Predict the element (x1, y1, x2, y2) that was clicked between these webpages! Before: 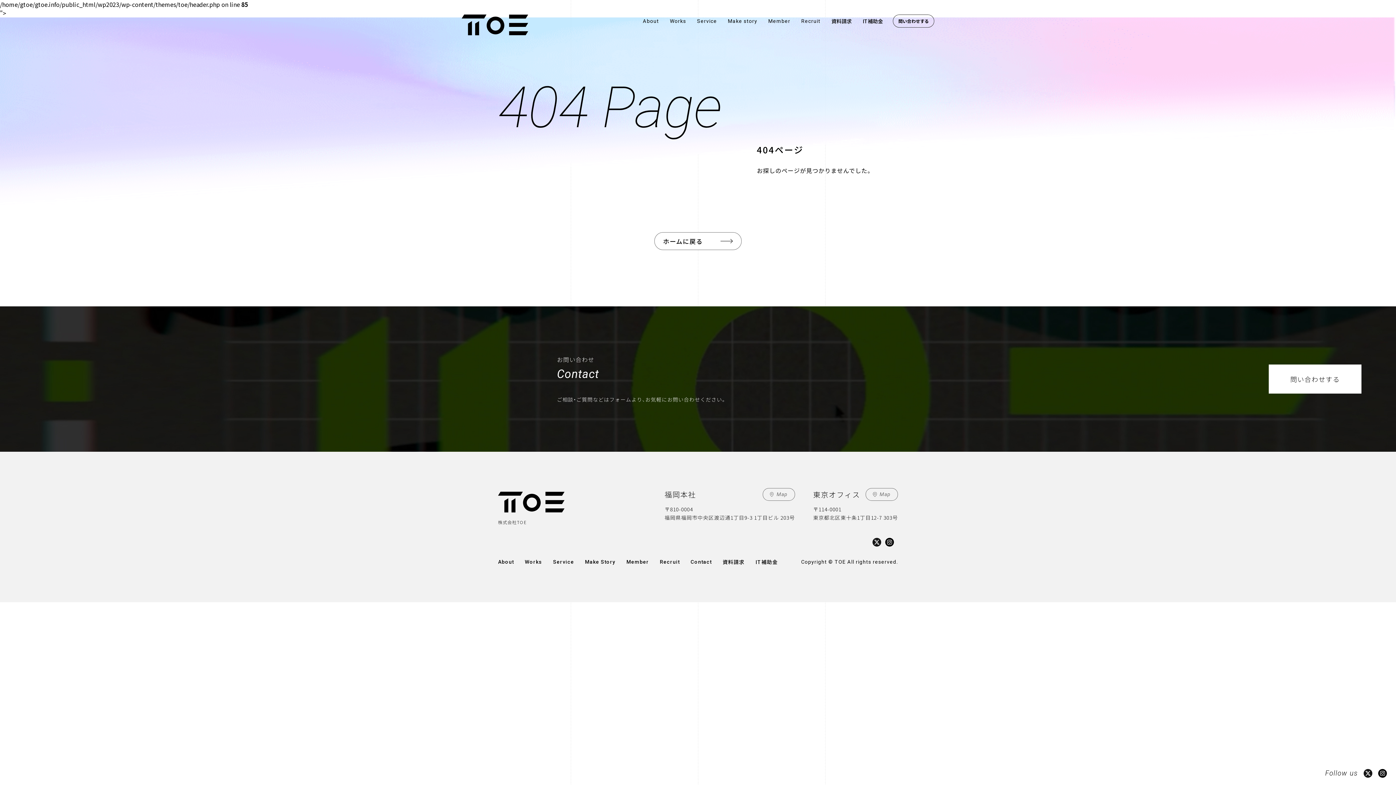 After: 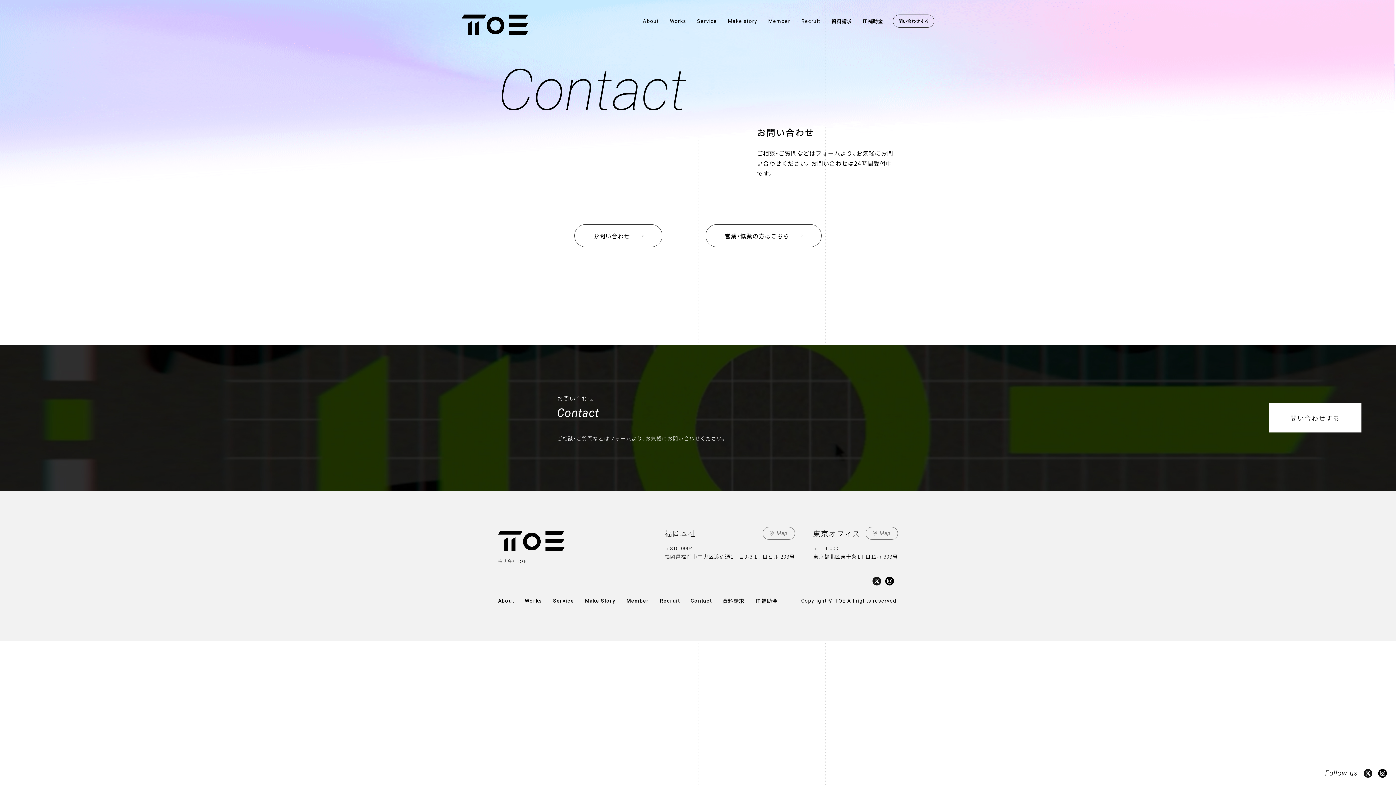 Action: bbox: (893, 14, 934, 27) label: 問い合わせする